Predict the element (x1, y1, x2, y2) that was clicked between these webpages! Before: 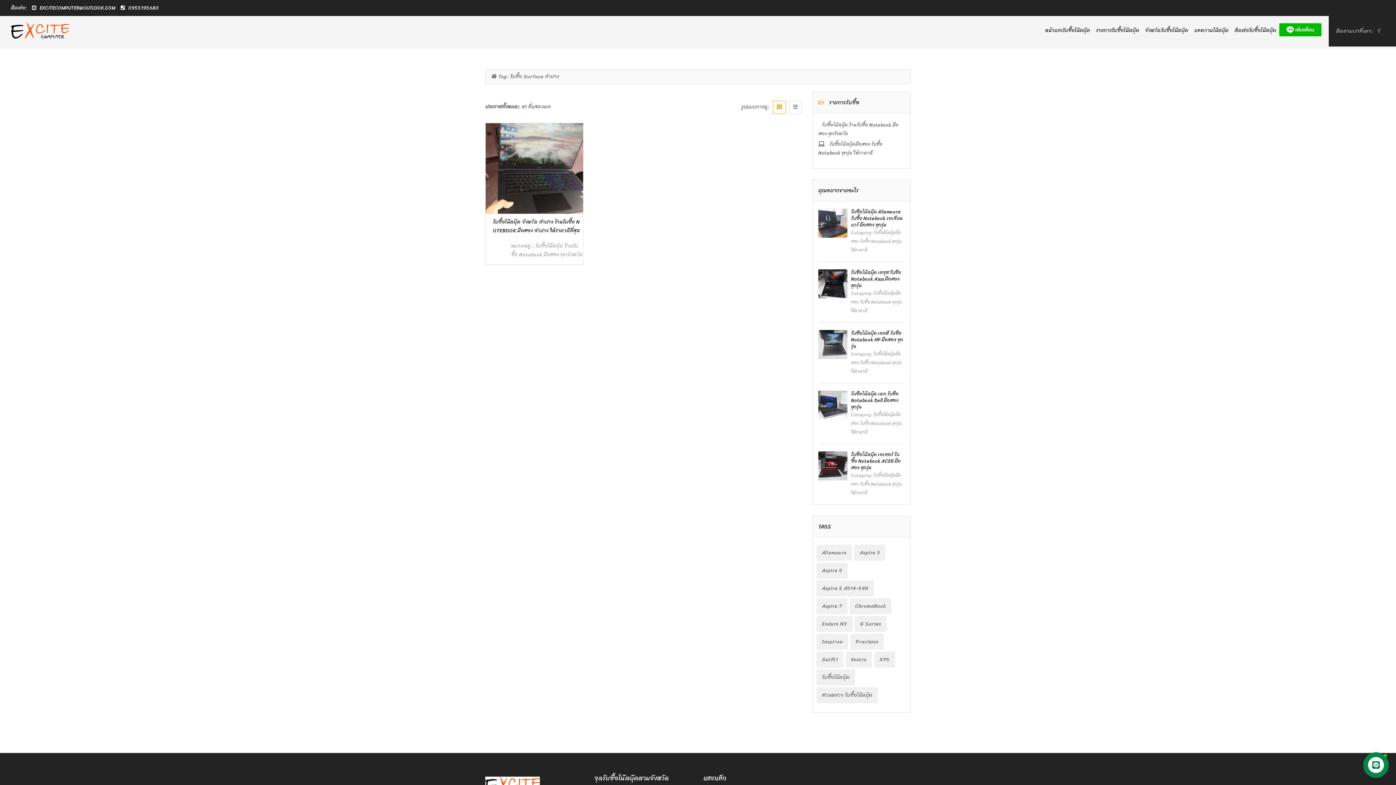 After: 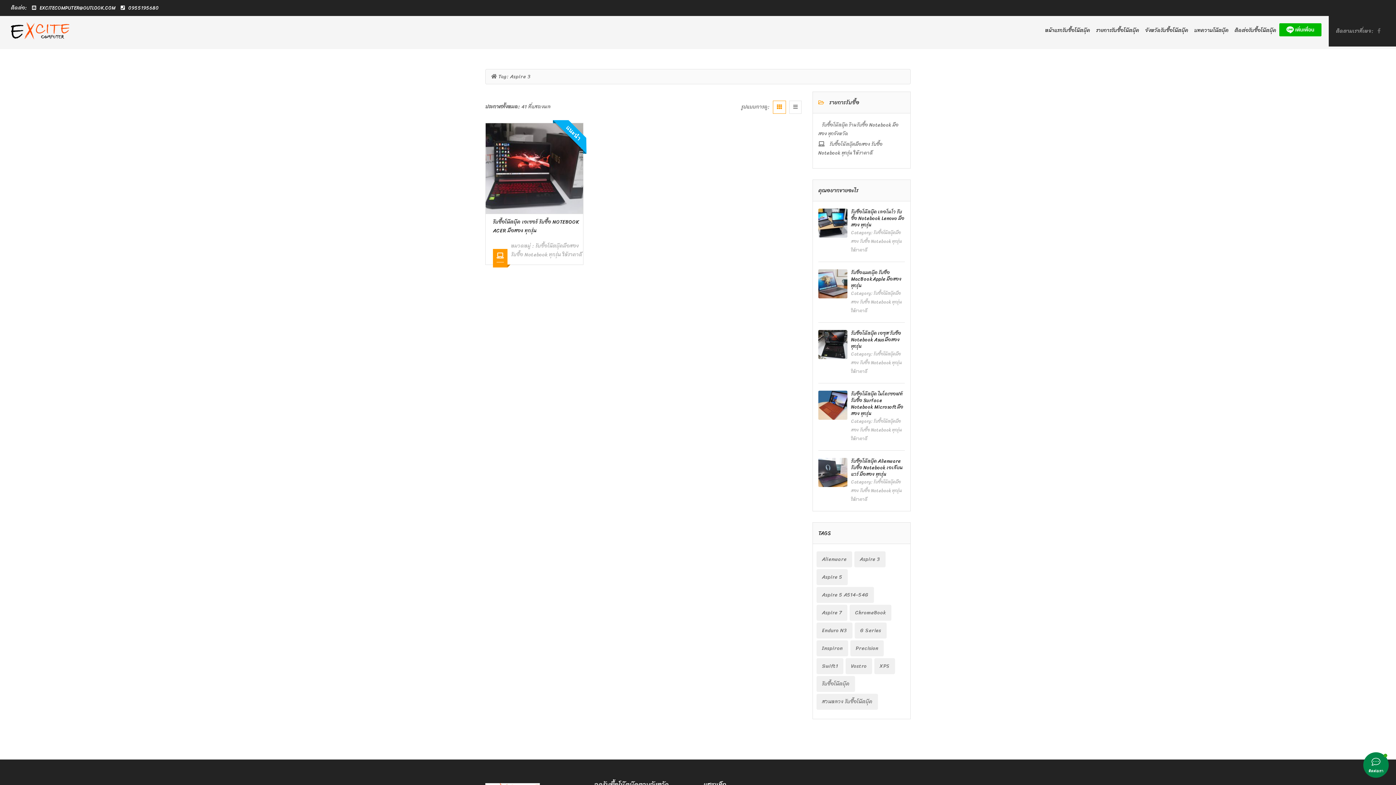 Action: bbox: (854, 545, 885, 561) label: Aspire 3 (1 item)